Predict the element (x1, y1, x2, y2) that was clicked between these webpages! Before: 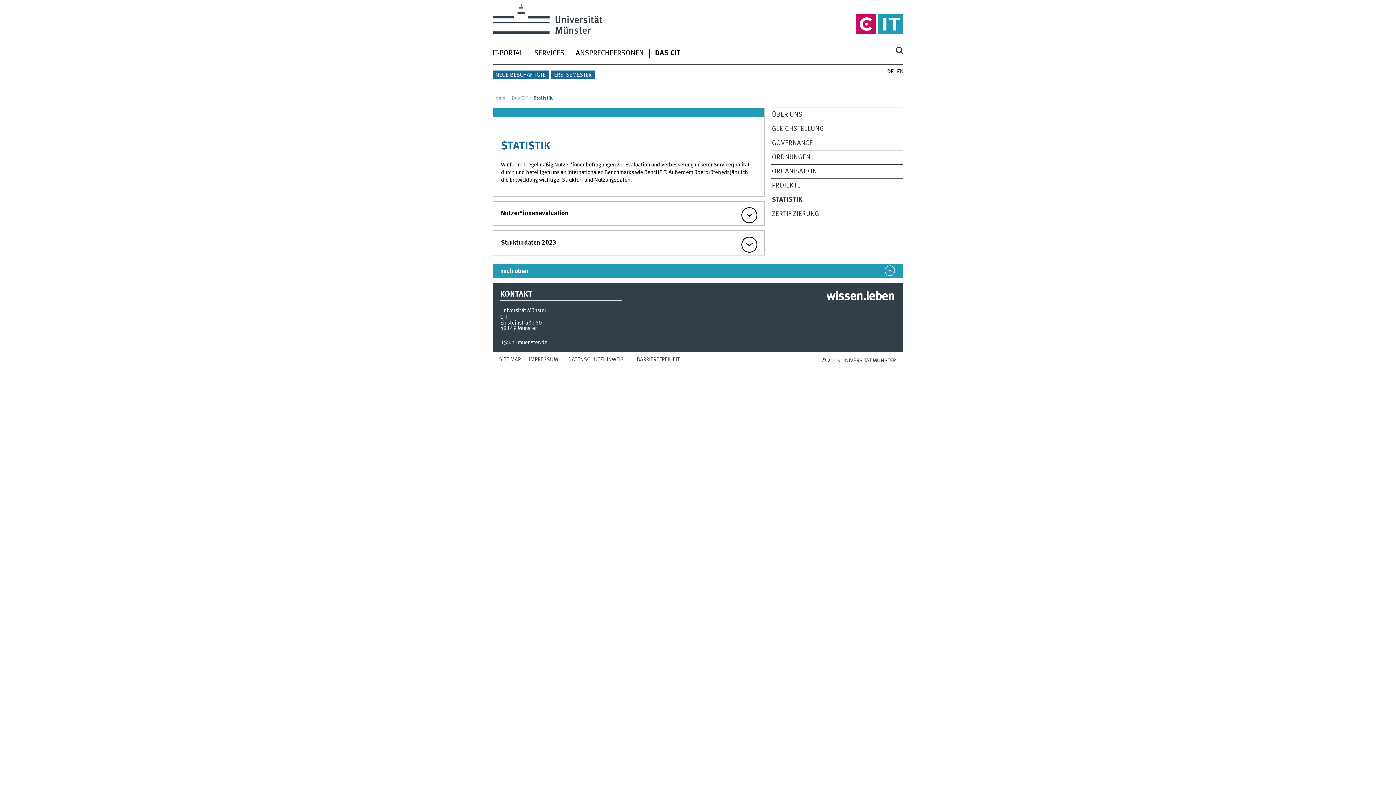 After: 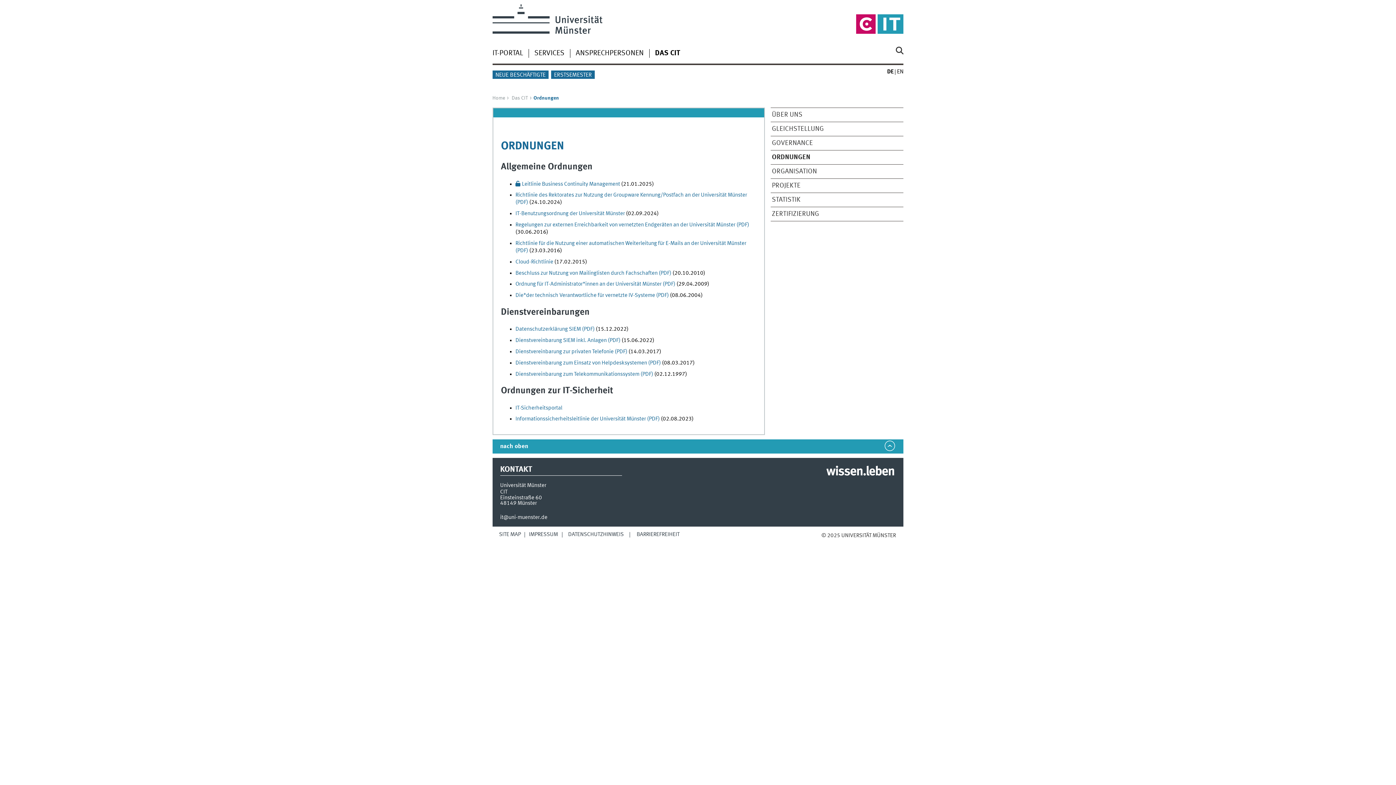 Action: bbox: (772, 154, 890, 160) label: ORDNUNGEN